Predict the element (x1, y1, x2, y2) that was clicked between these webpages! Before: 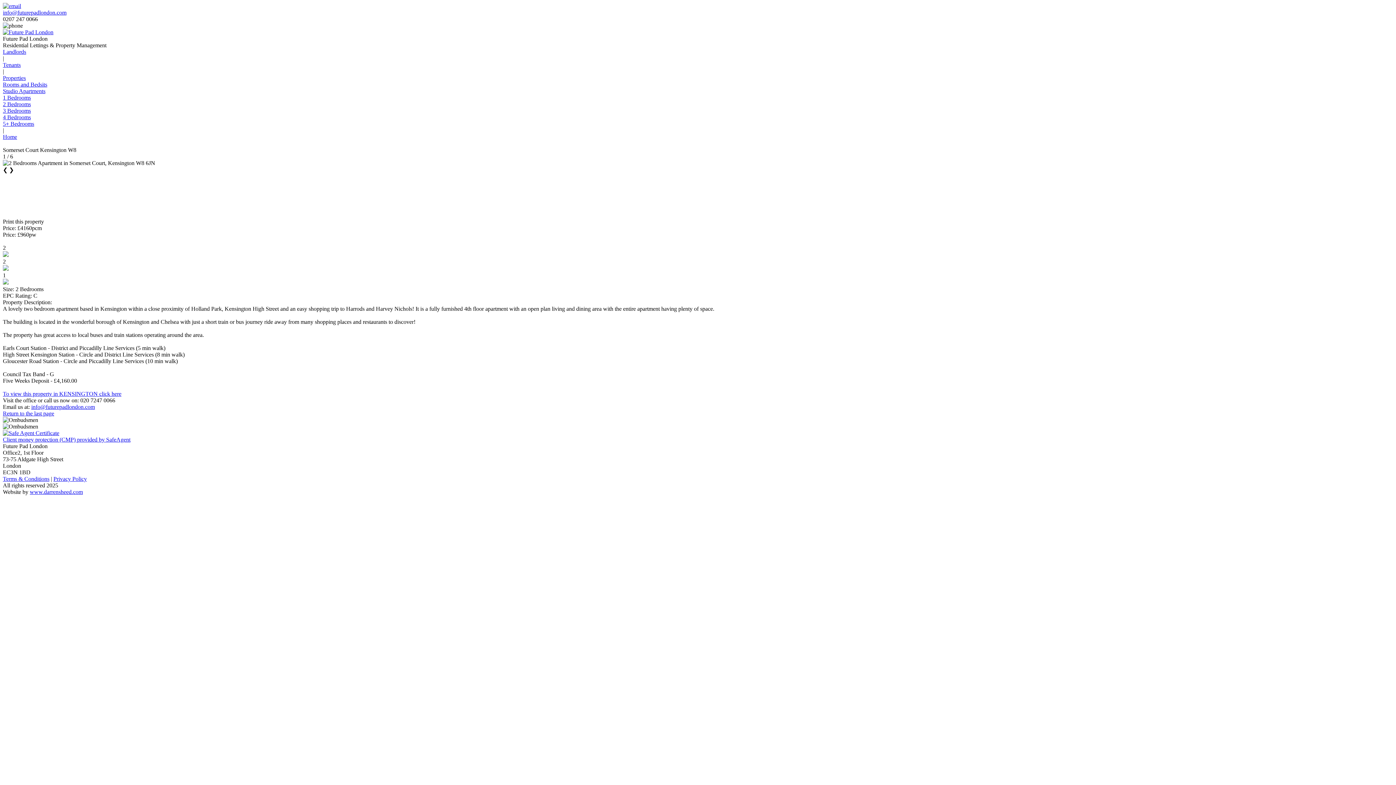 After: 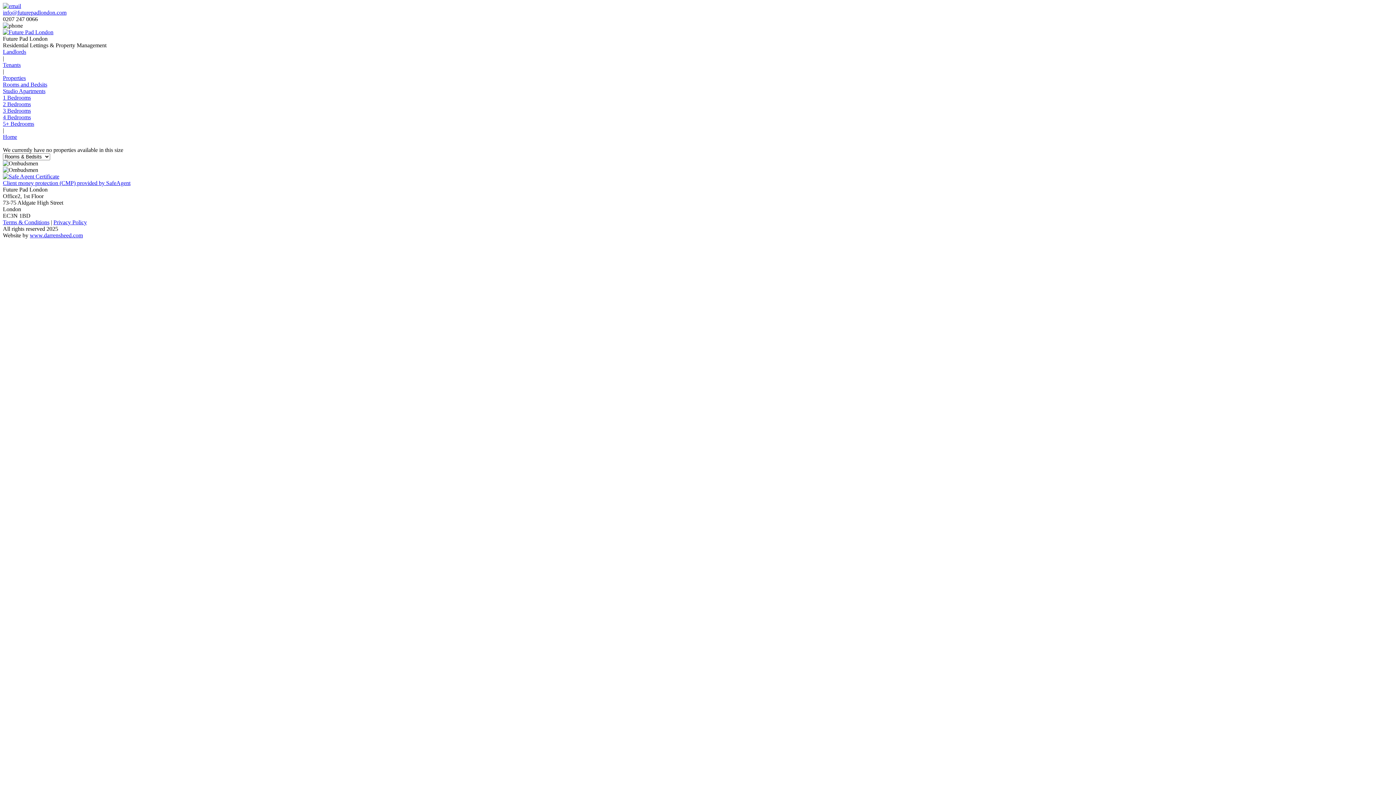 Action: bbox: (2, 81, 47, 87) label: Rooms and Bedsits